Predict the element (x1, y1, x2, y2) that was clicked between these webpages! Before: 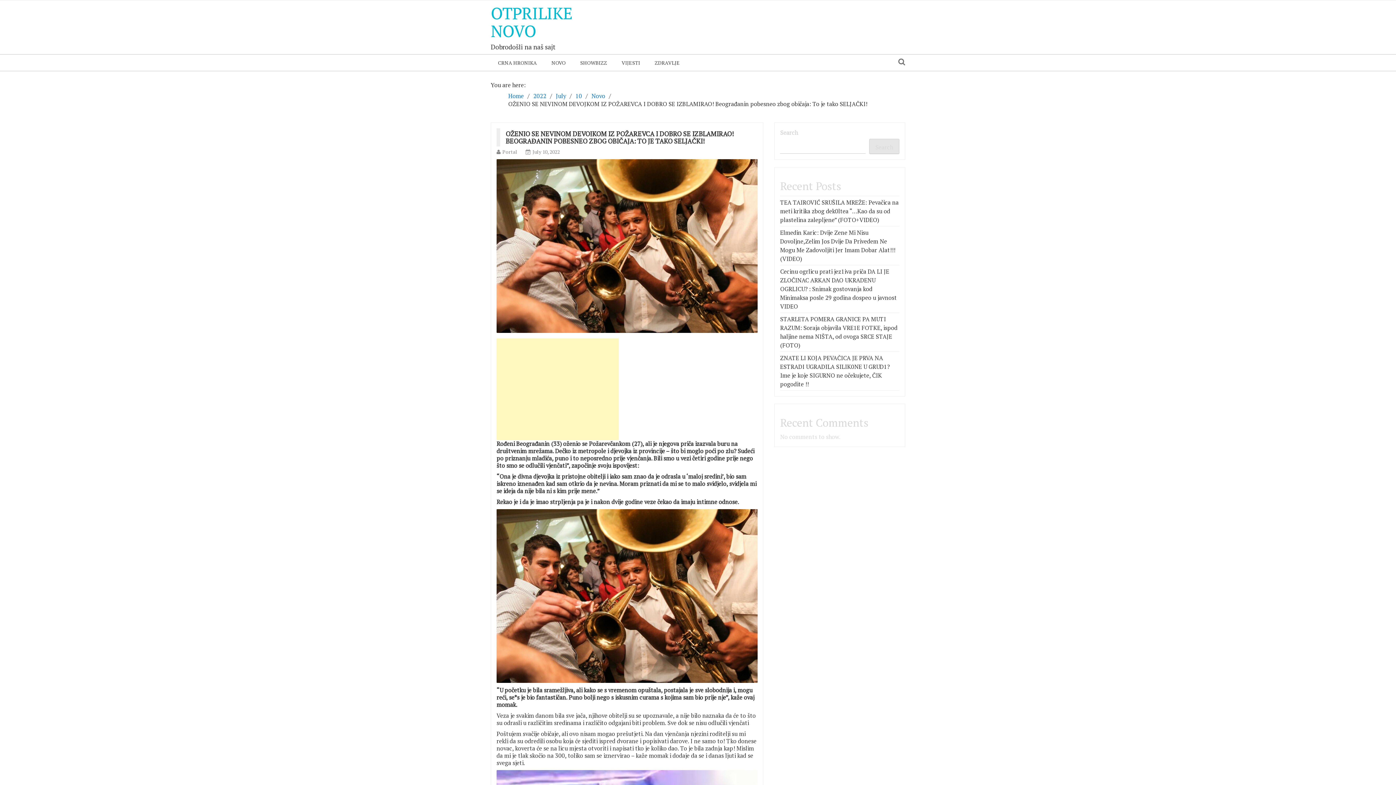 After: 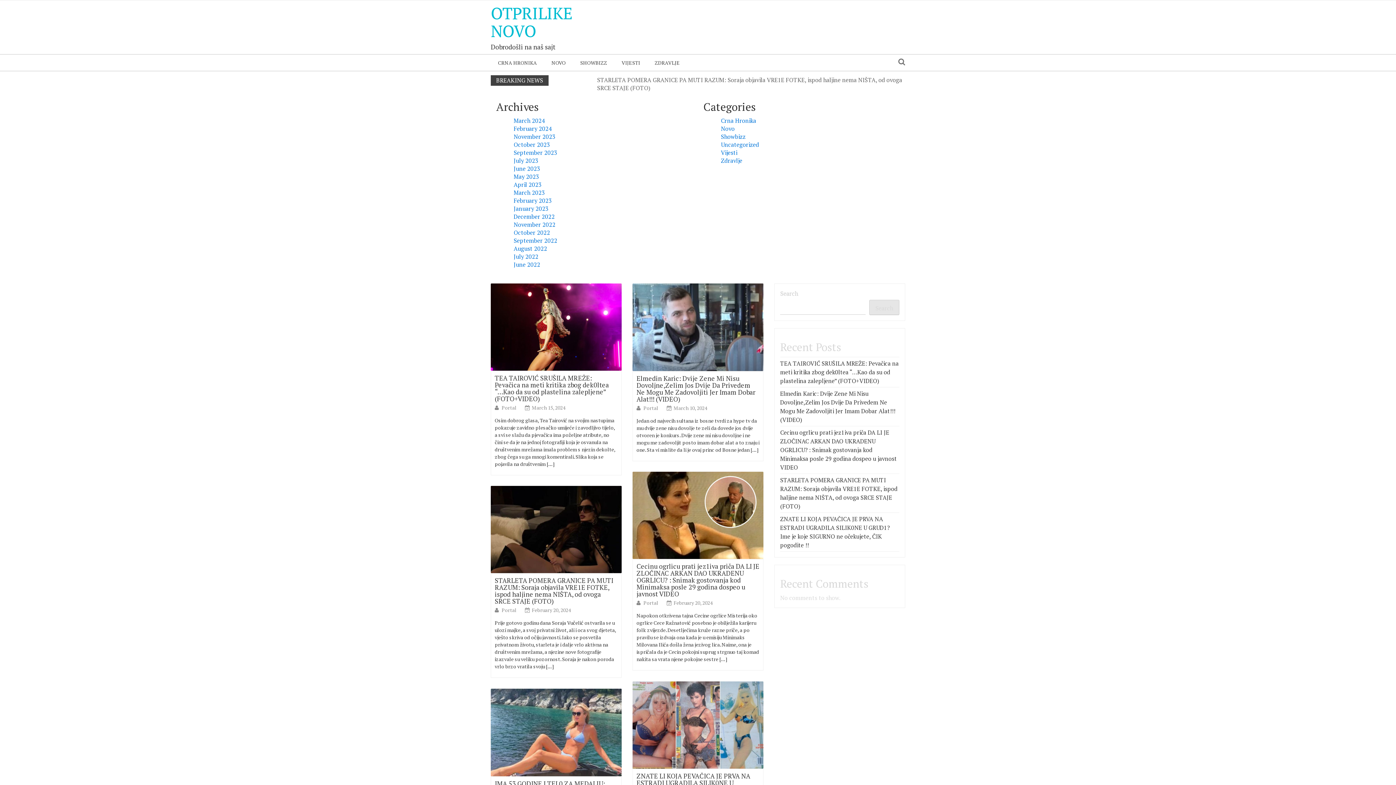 Action: label: Home bbox: (508, 92, 524, 100)